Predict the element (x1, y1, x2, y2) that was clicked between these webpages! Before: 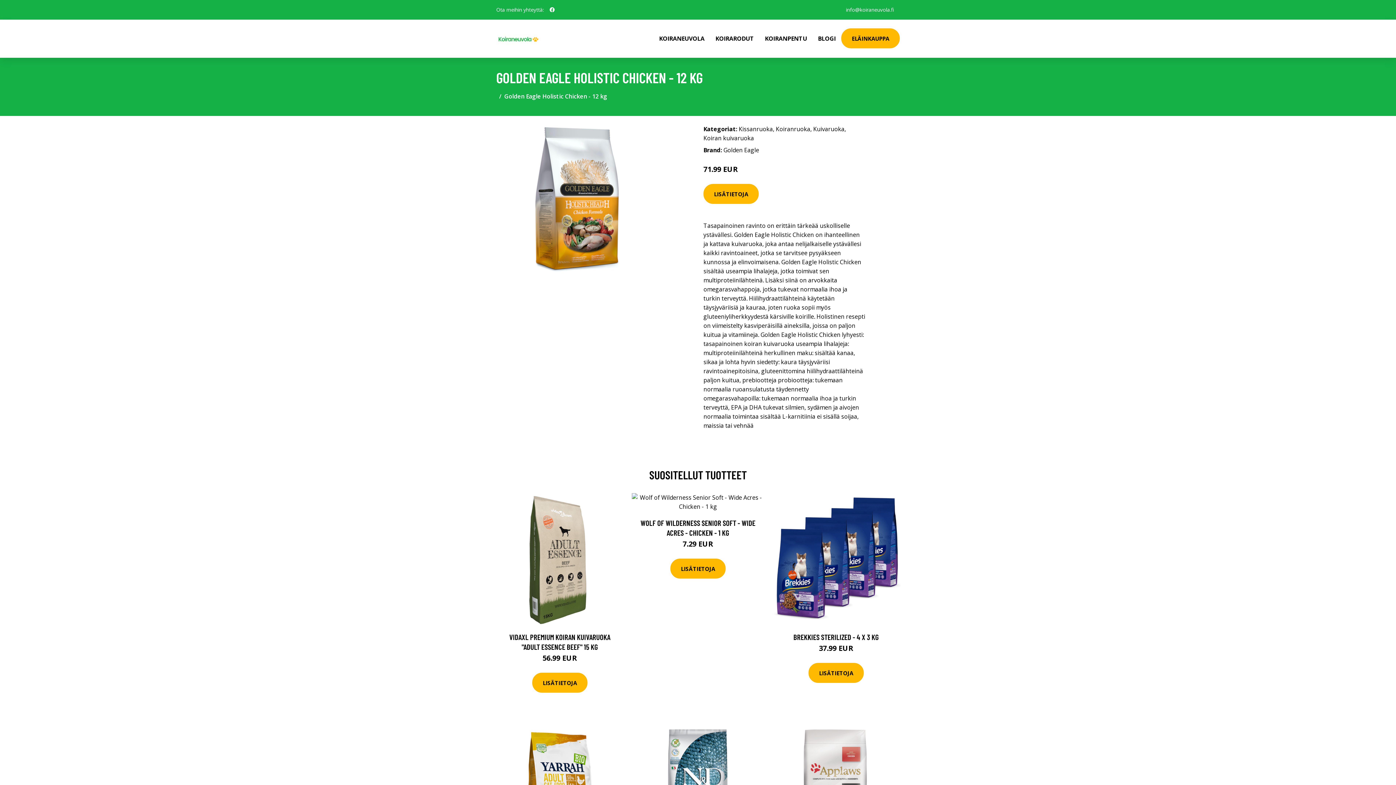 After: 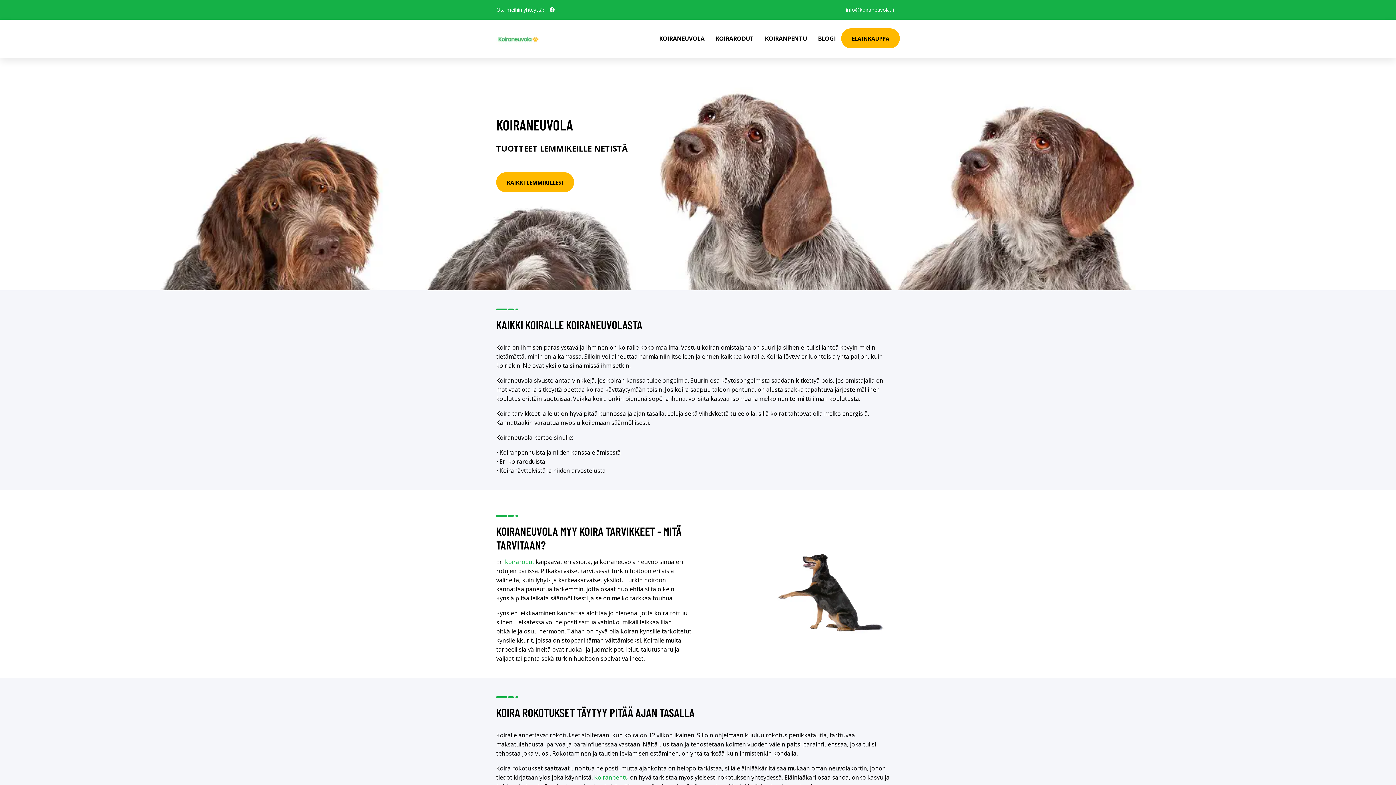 Action: bbox: (642, 19, 653, 48)